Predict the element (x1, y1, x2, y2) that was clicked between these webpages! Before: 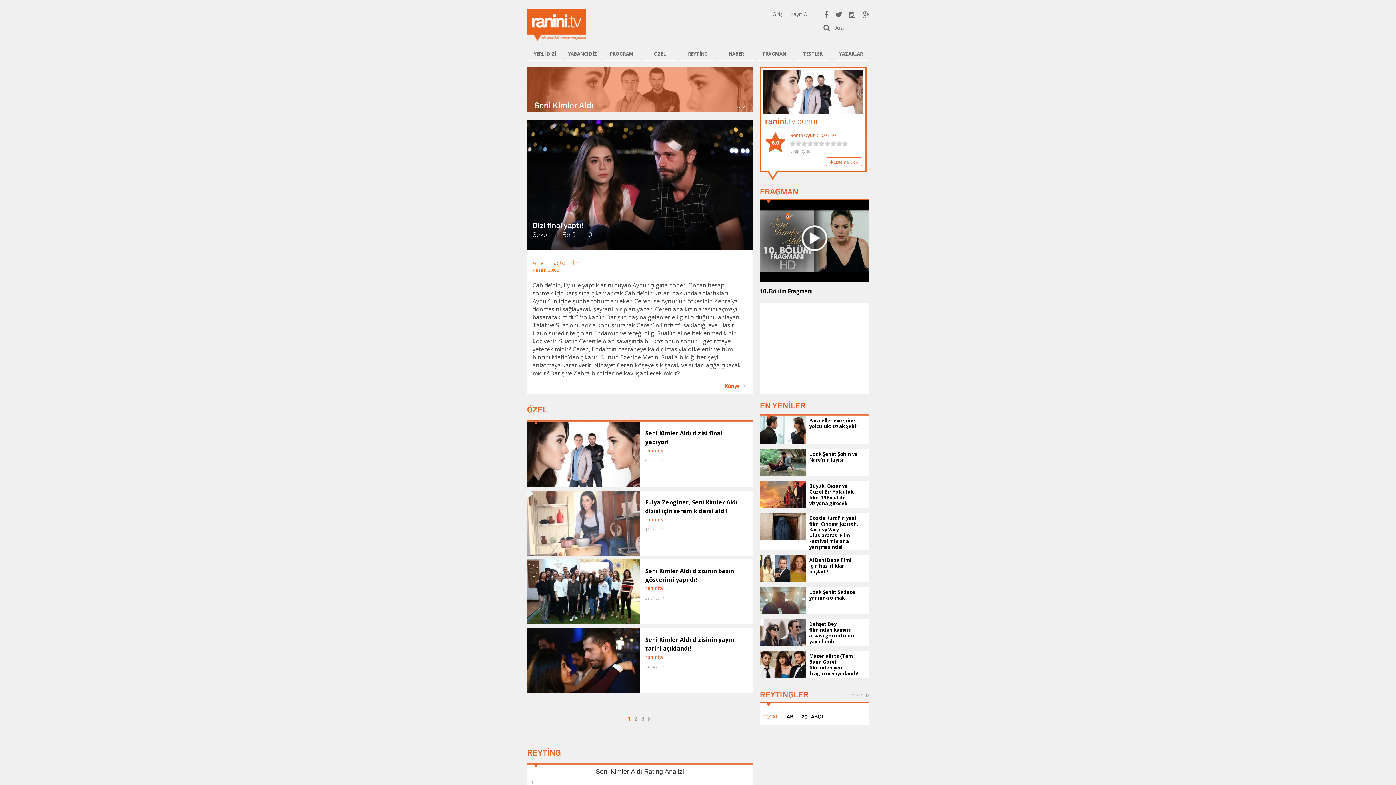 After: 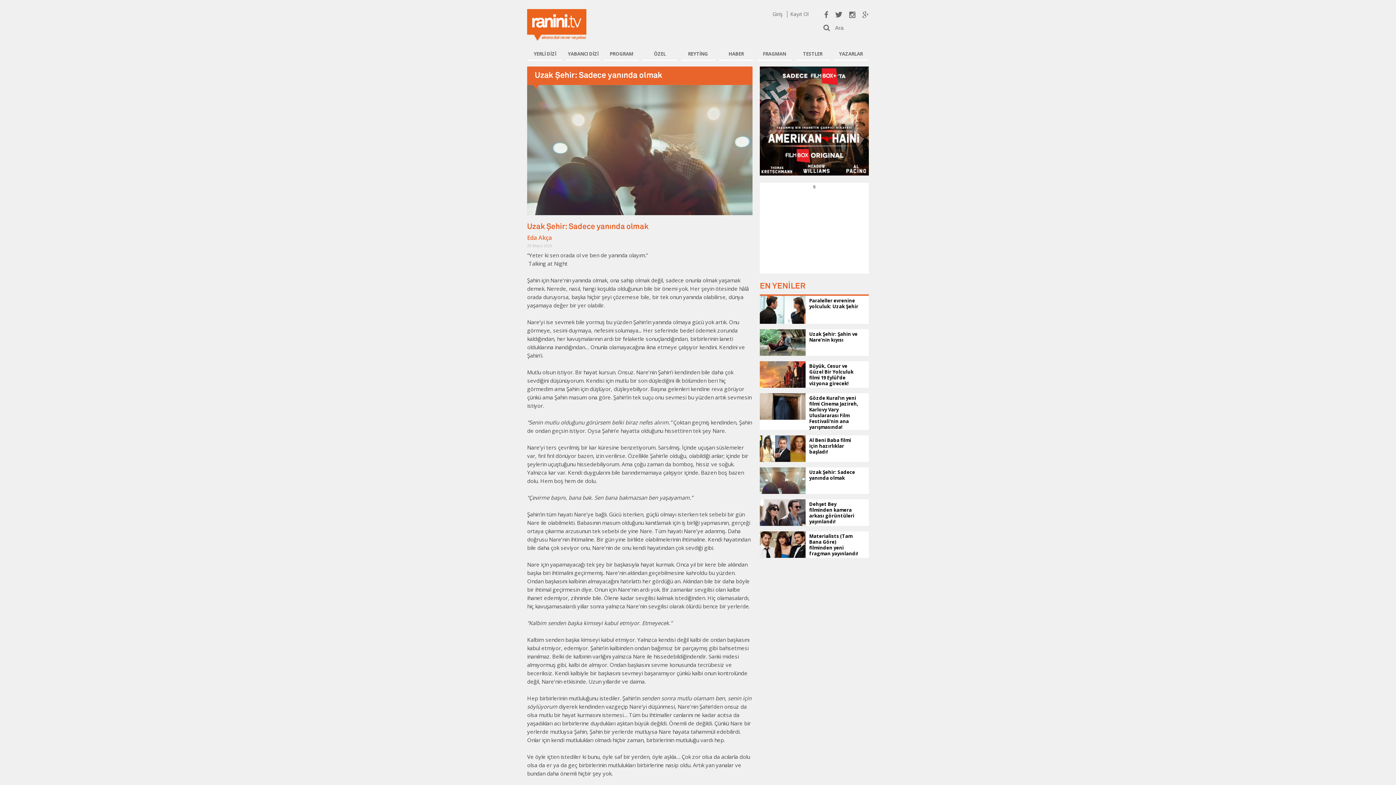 Action: bbox: (759, 597, 805, 603)